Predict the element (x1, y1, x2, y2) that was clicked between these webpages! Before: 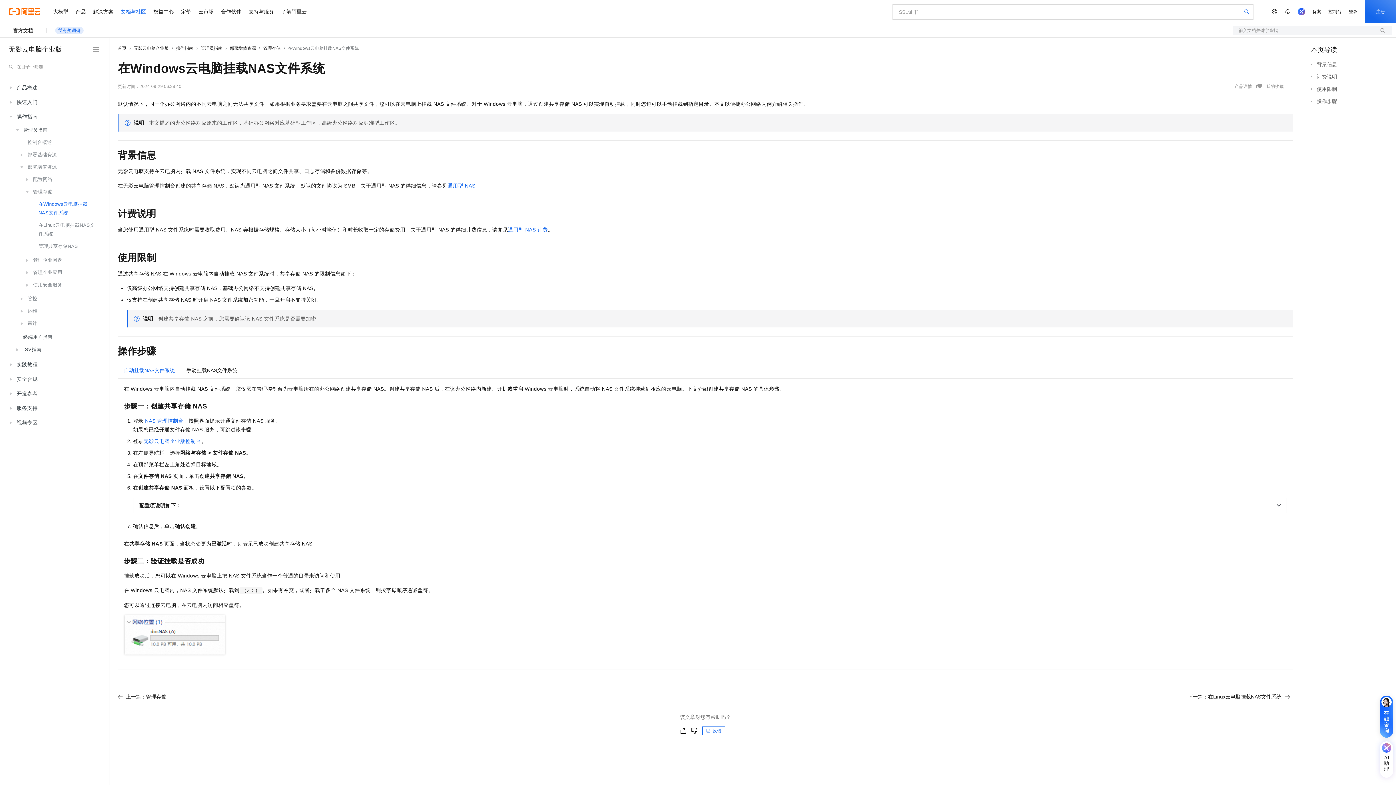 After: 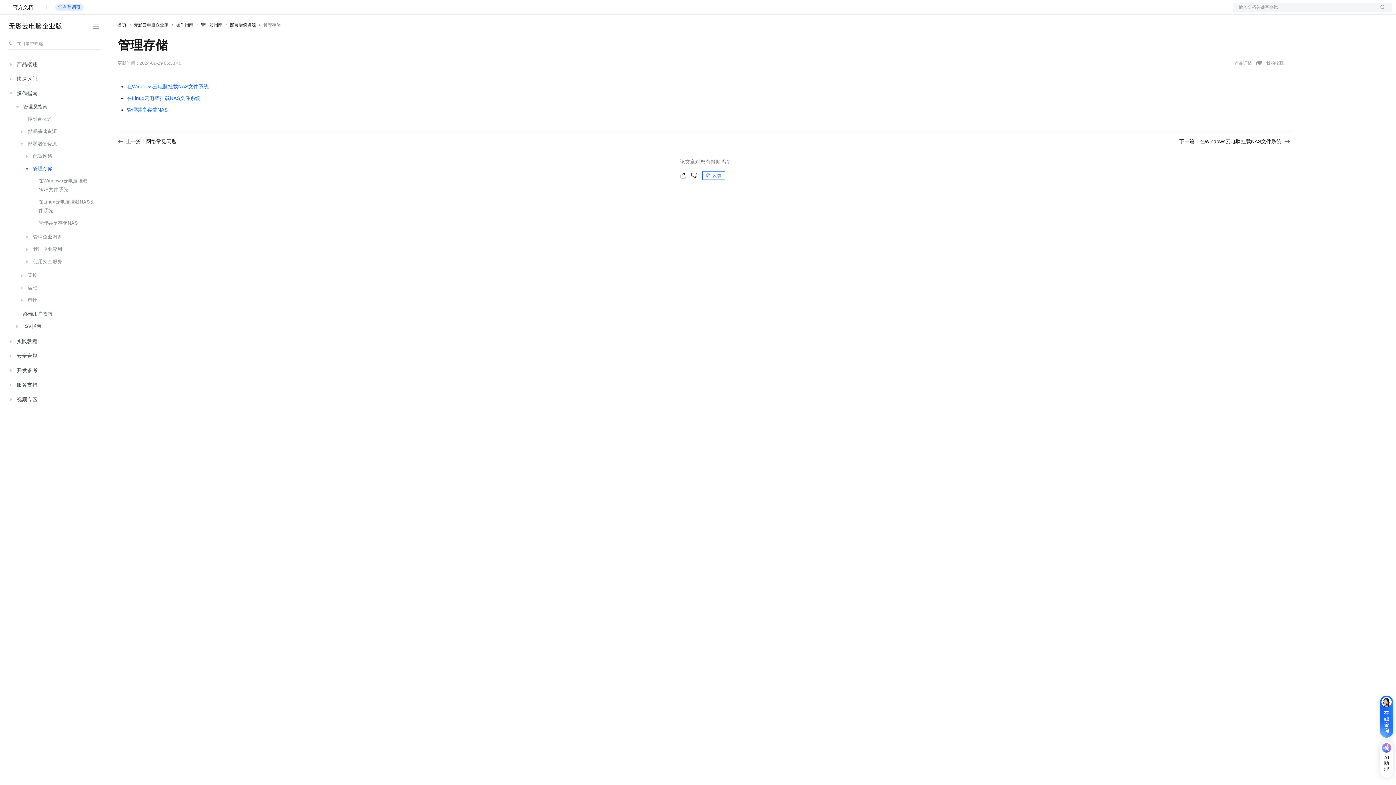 Action: label: 上一篇：管理存储 bbox: (117, 694, 166, 699)